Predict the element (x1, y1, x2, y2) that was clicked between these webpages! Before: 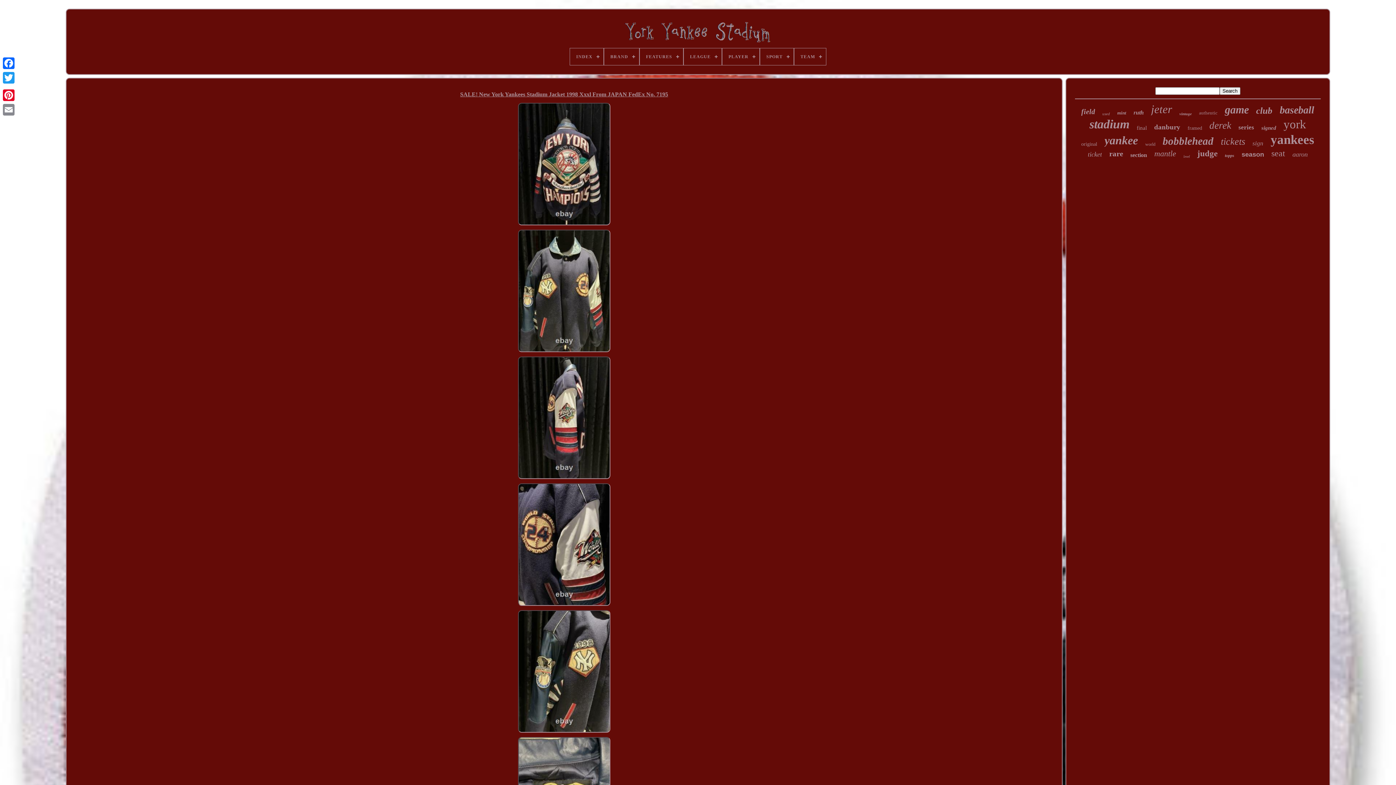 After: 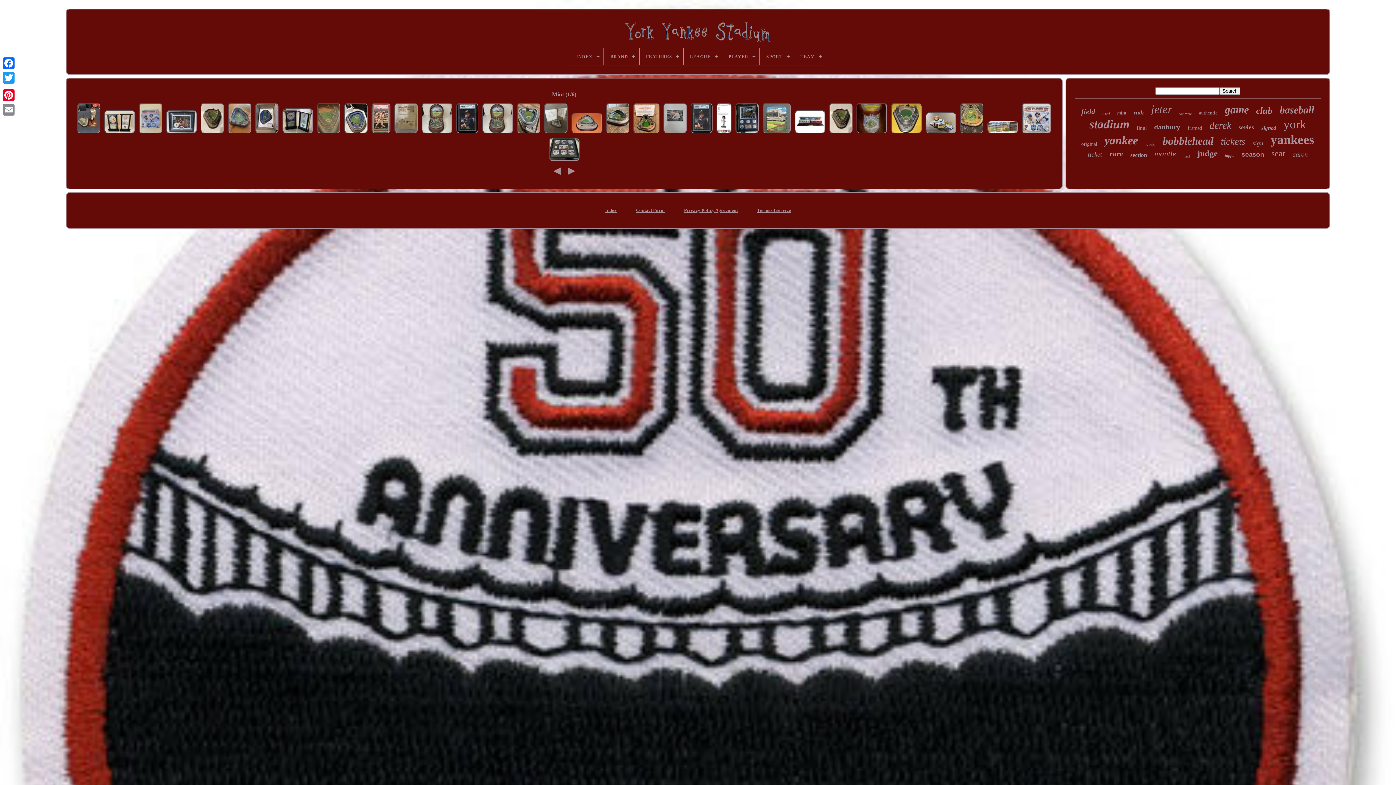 Action: bbox: (1117, 110, 1126, 116) label: mint